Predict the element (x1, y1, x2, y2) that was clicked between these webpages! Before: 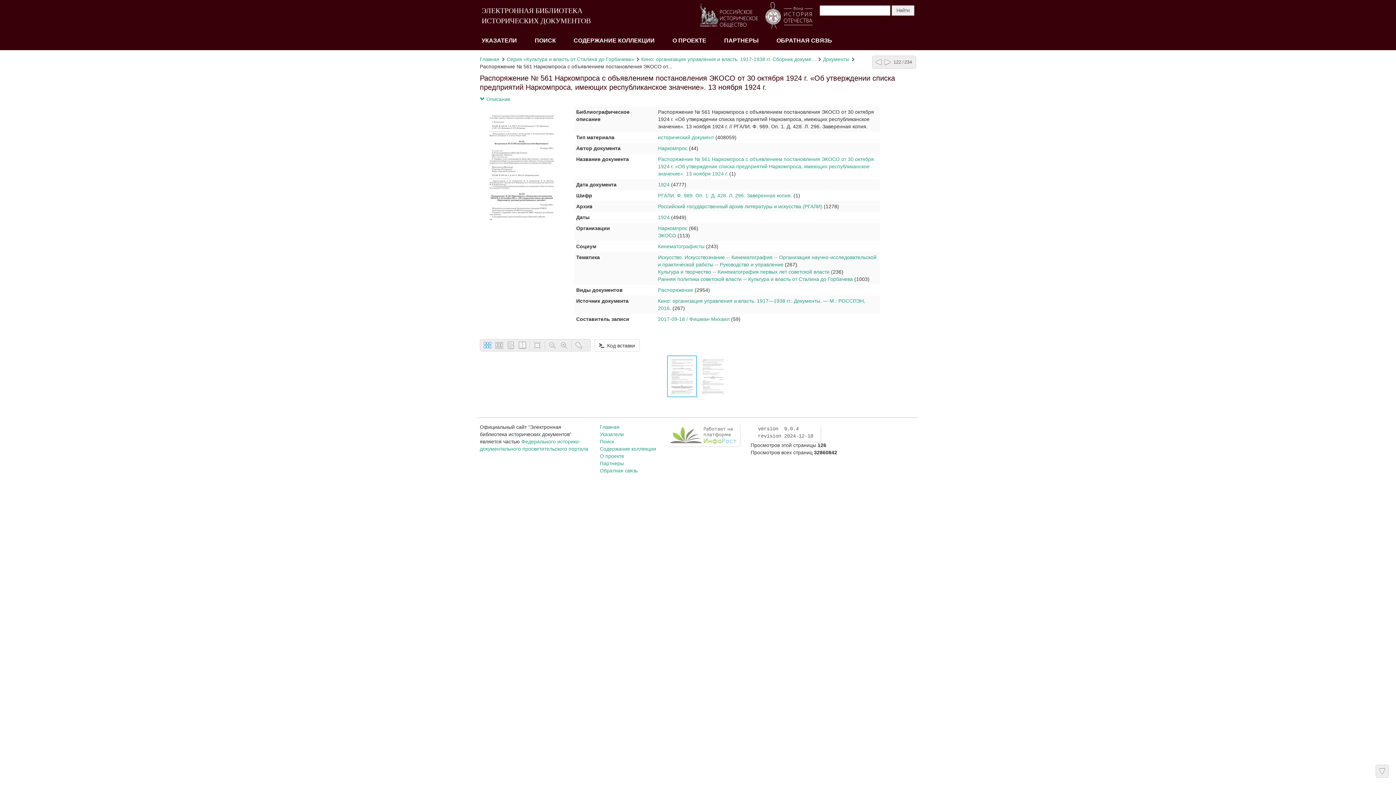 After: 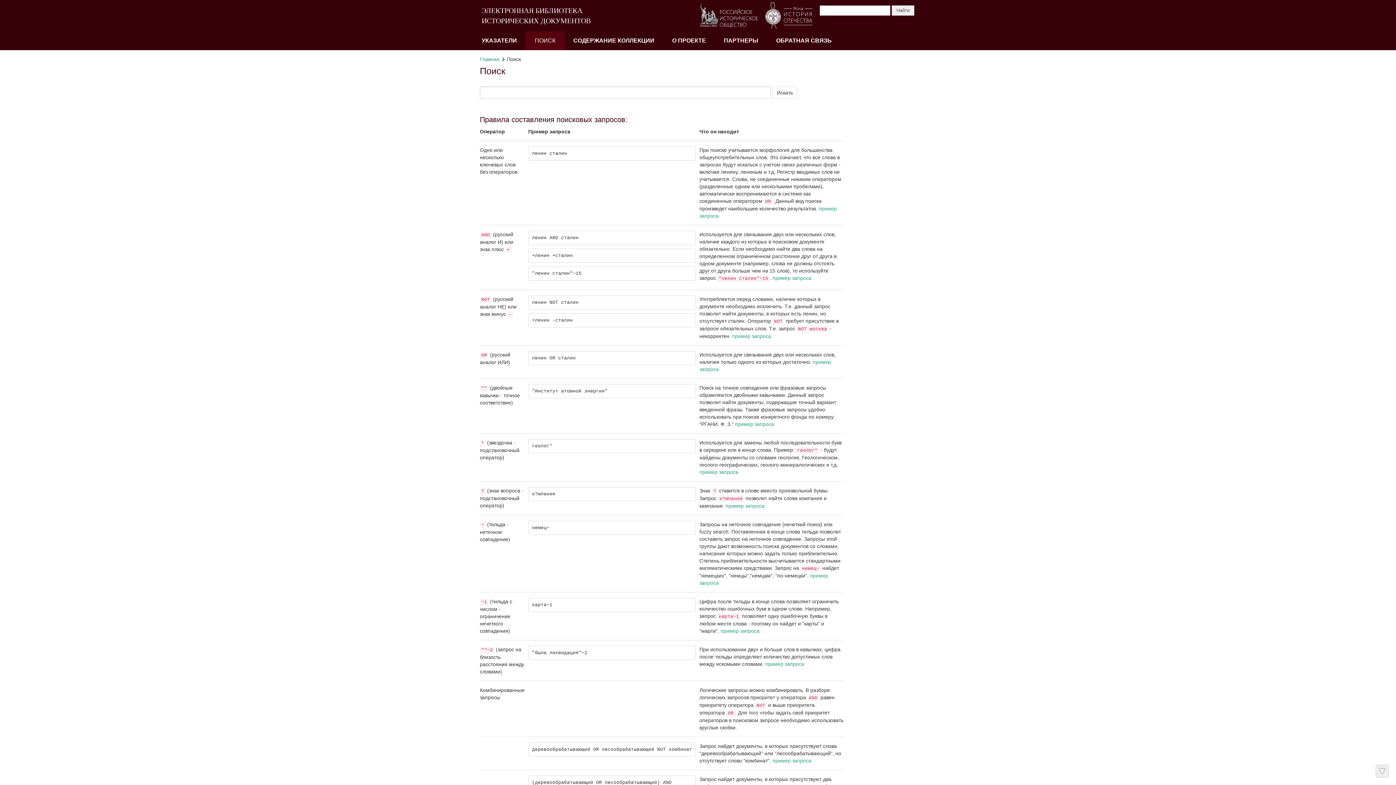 Action: bbox: (600, 438, 614, 444) label: Поиск